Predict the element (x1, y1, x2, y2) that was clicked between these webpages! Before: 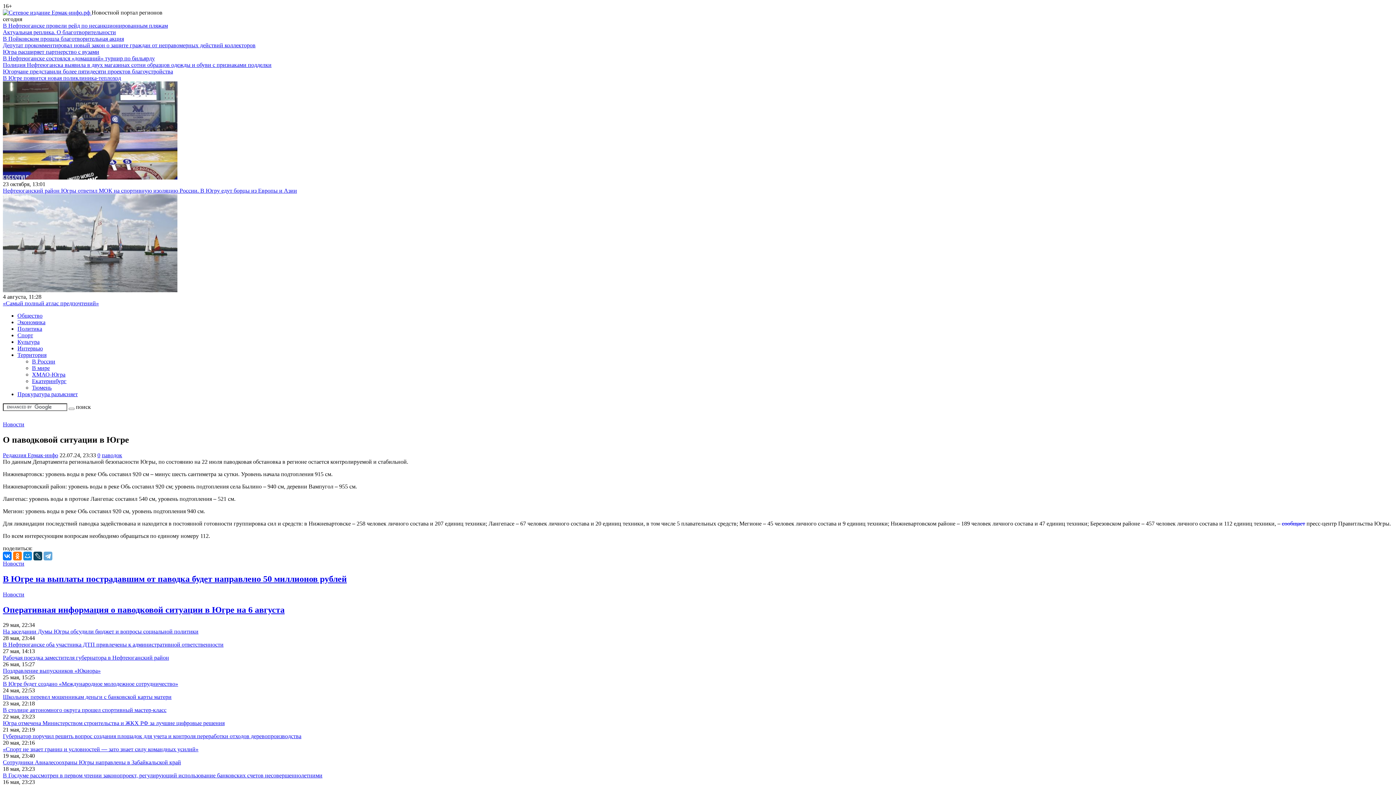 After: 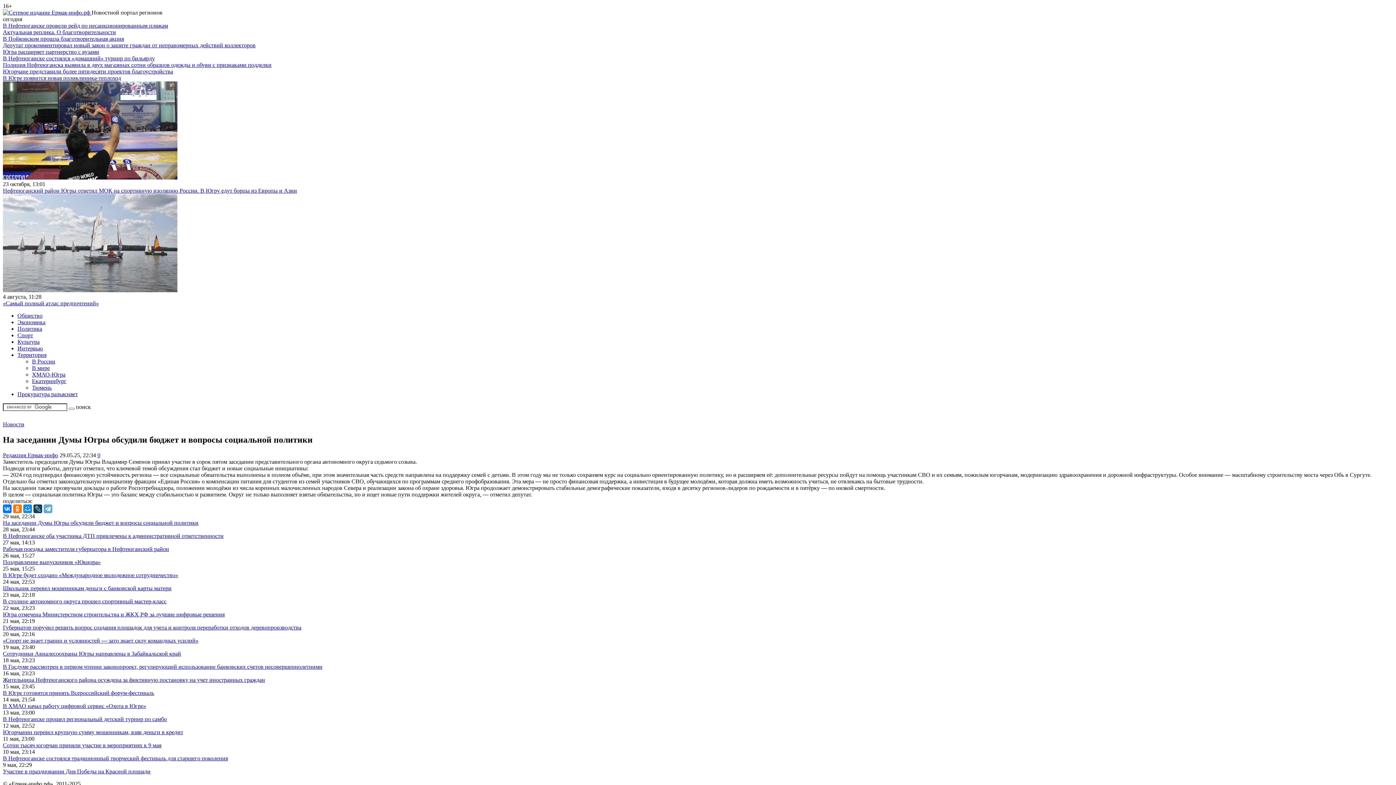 Action: bbox: (2, 628, 198, 635) label: На заседании Думы Югры обсудили бюджет и вопросы социальной политики